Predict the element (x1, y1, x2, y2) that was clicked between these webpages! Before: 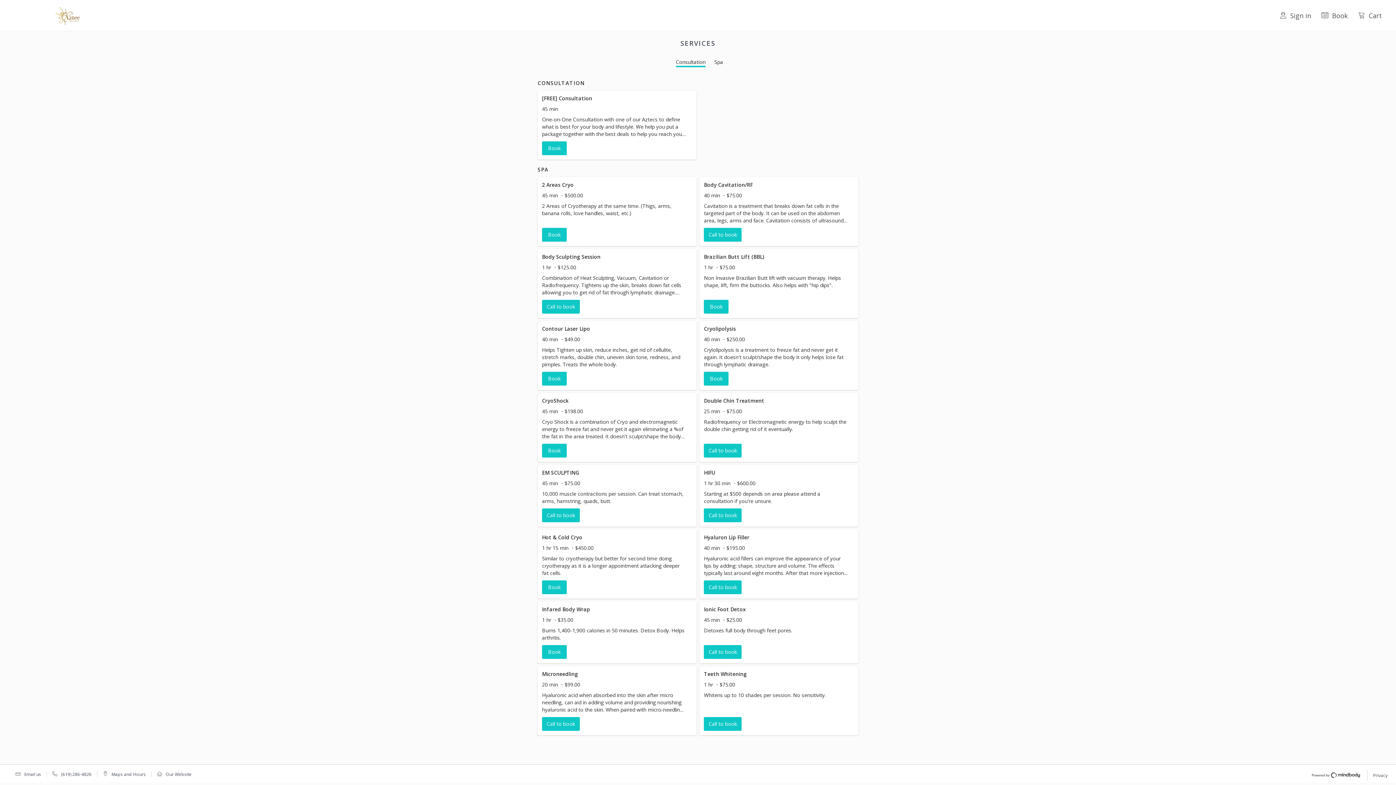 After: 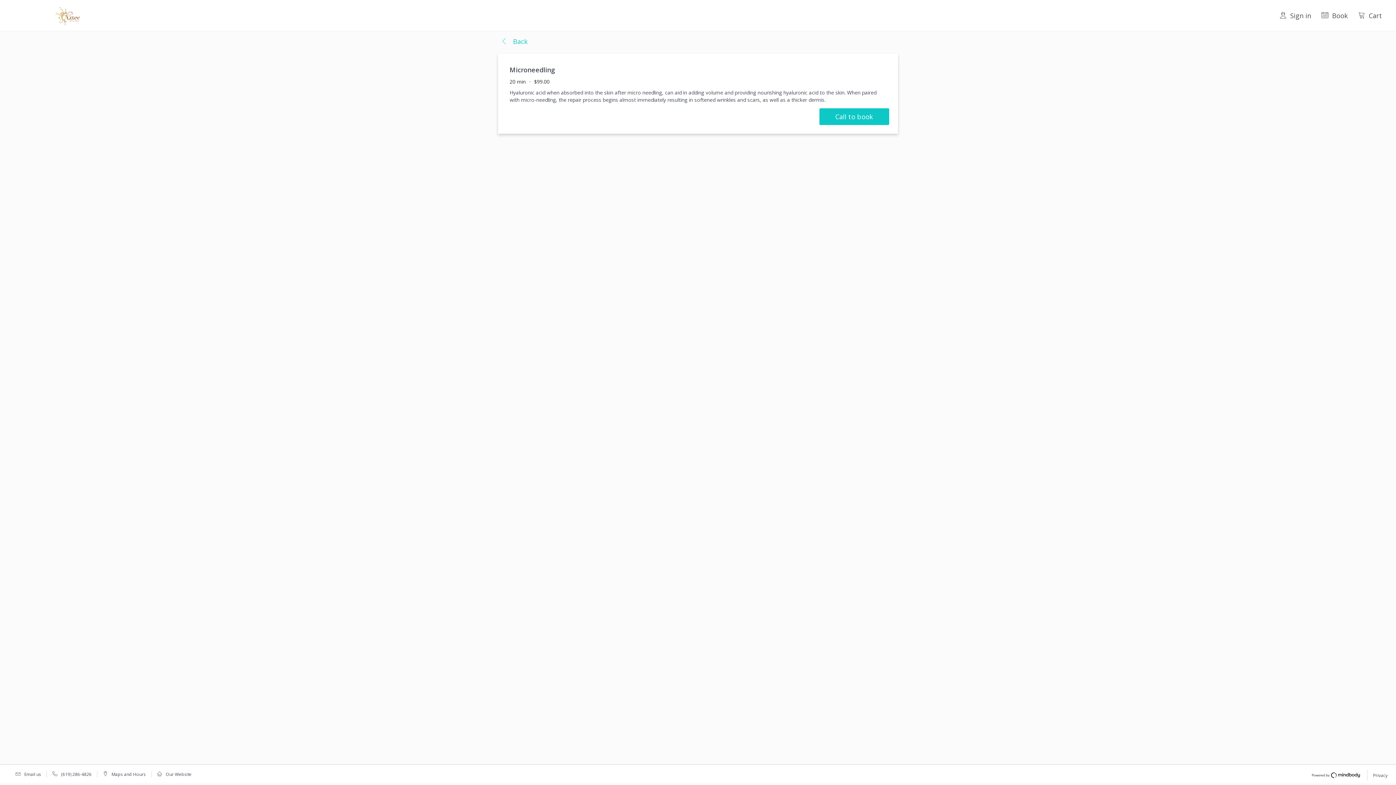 Action: bbox: (537, 666, 696, 735) label: Microneedling
20 min $99.00

Hyaluronic acid when absorbed into the skin after micro needling, can aid in adding volume and providing nourishing hyaluronic acid to the skin. When paired with micro-needling, the repair process begins almost immediately resulting in softened wrinkles and scars, as well as a thicker dermis.

Call to book